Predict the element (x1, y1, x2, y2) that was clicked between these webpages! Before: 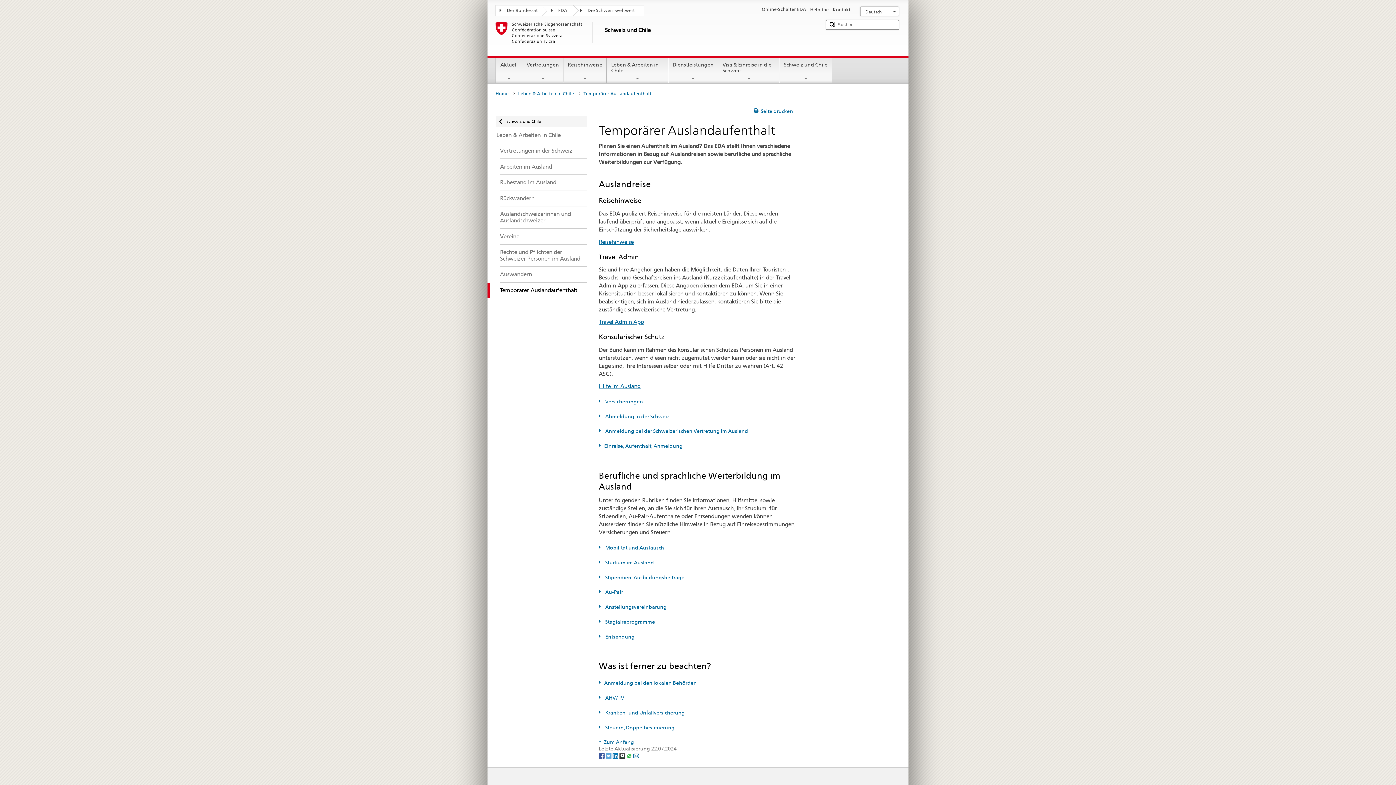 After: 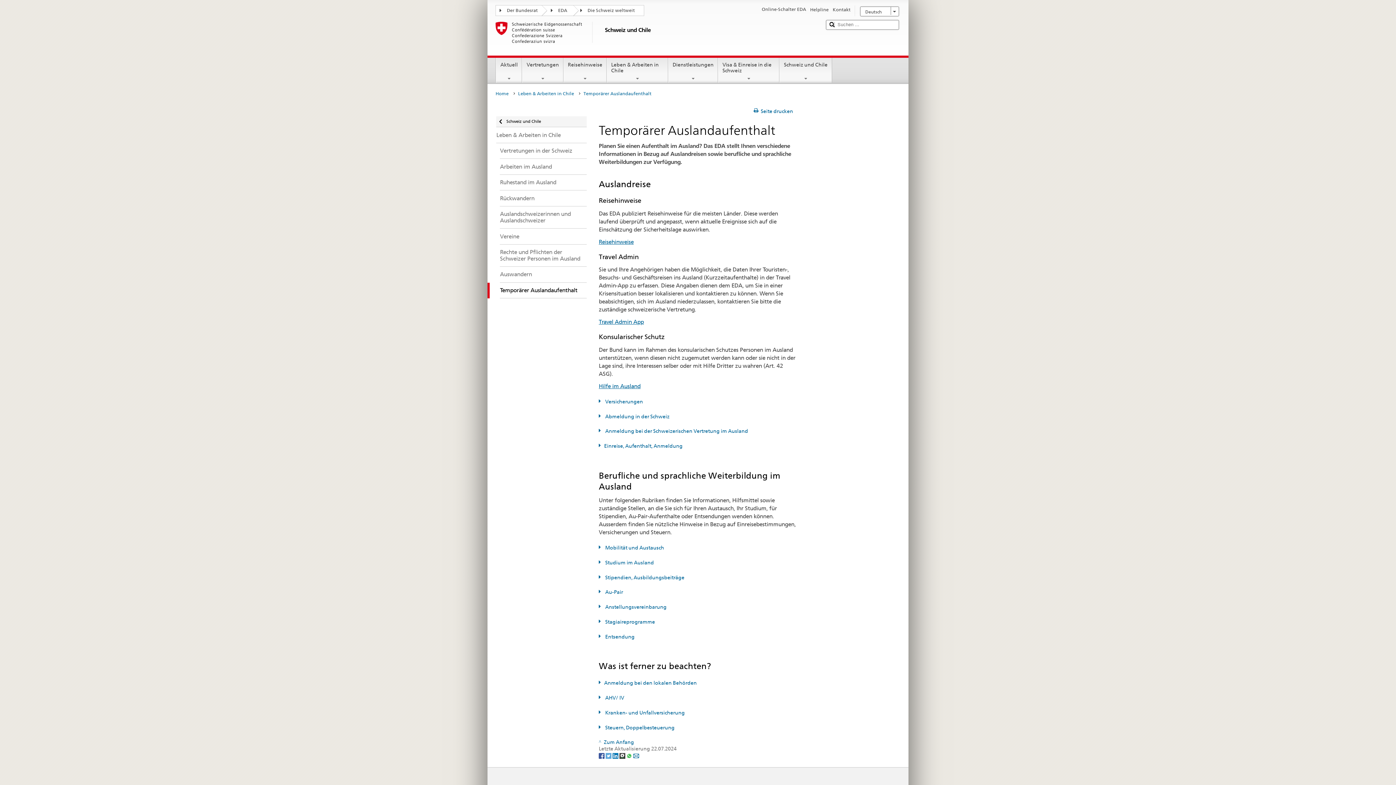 Action: bbox: (633, 752, 639, 758) label: Email